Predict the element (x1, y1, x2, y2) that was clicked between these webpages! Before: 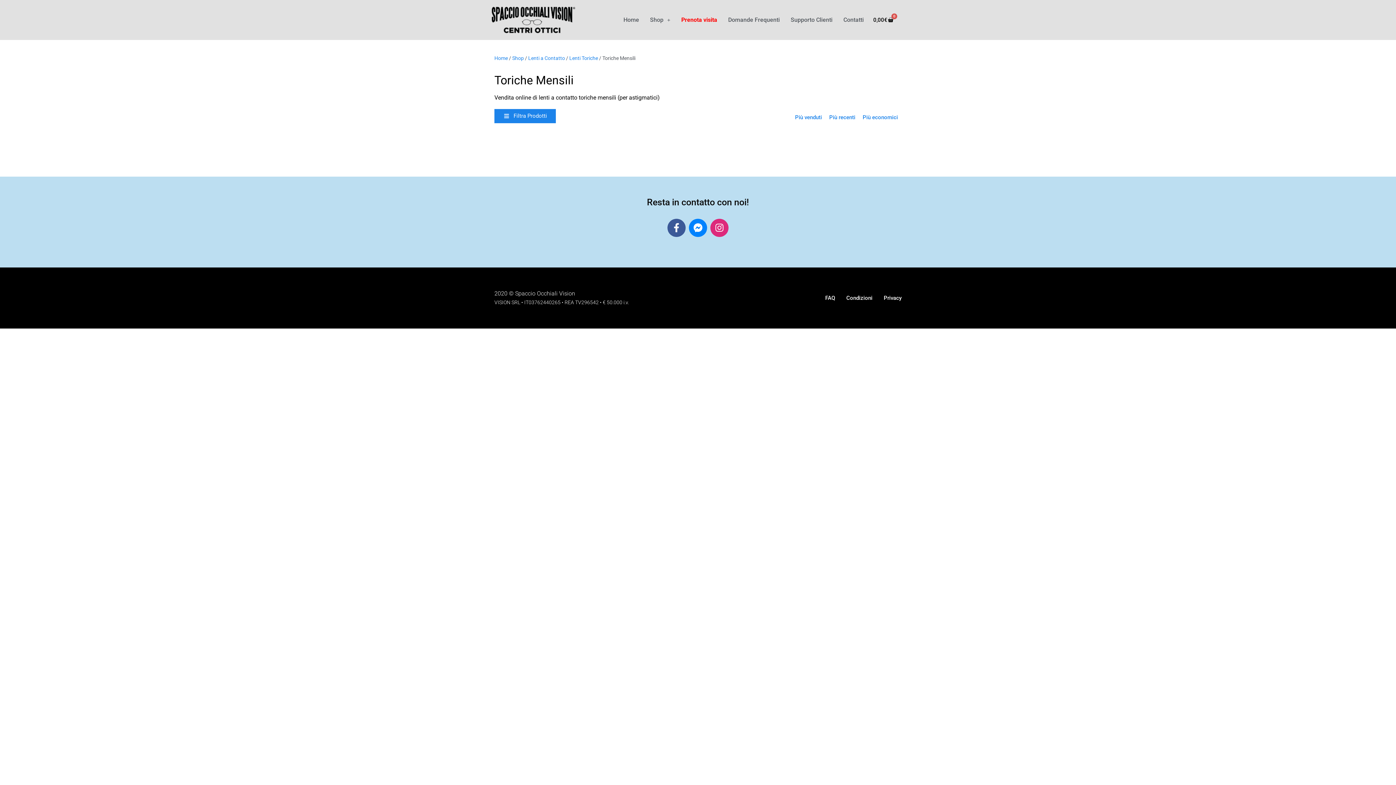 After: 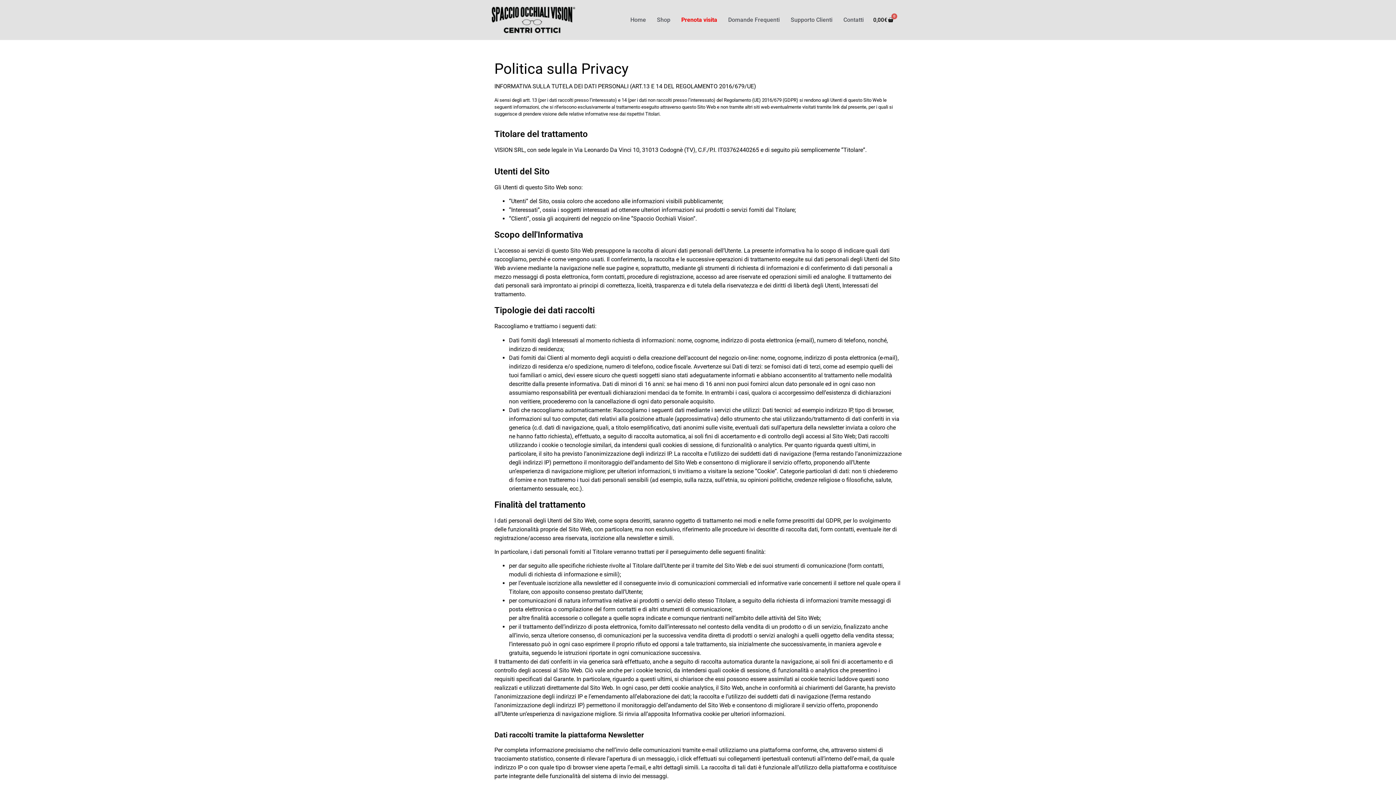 Action: label: Privacy bbox: (884, 289, 901, 306)